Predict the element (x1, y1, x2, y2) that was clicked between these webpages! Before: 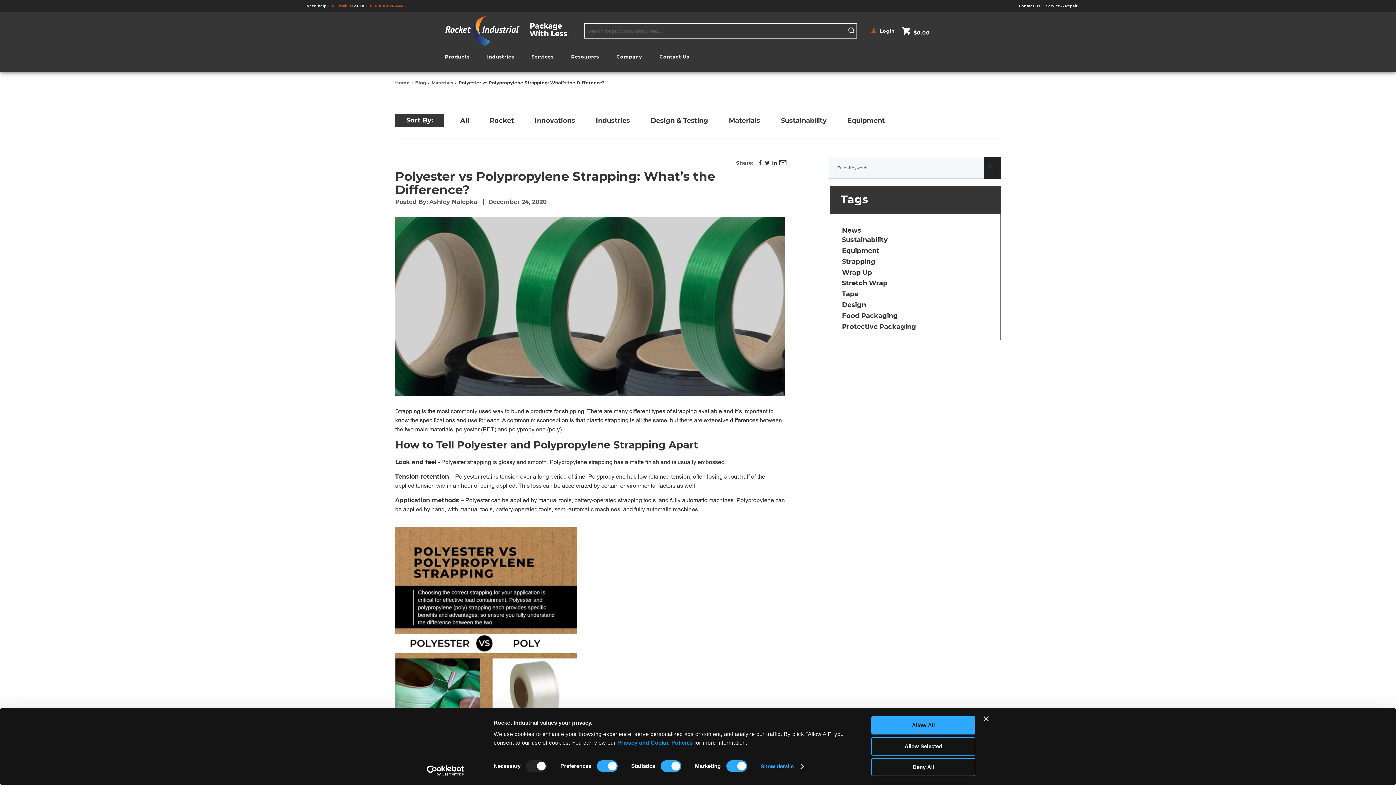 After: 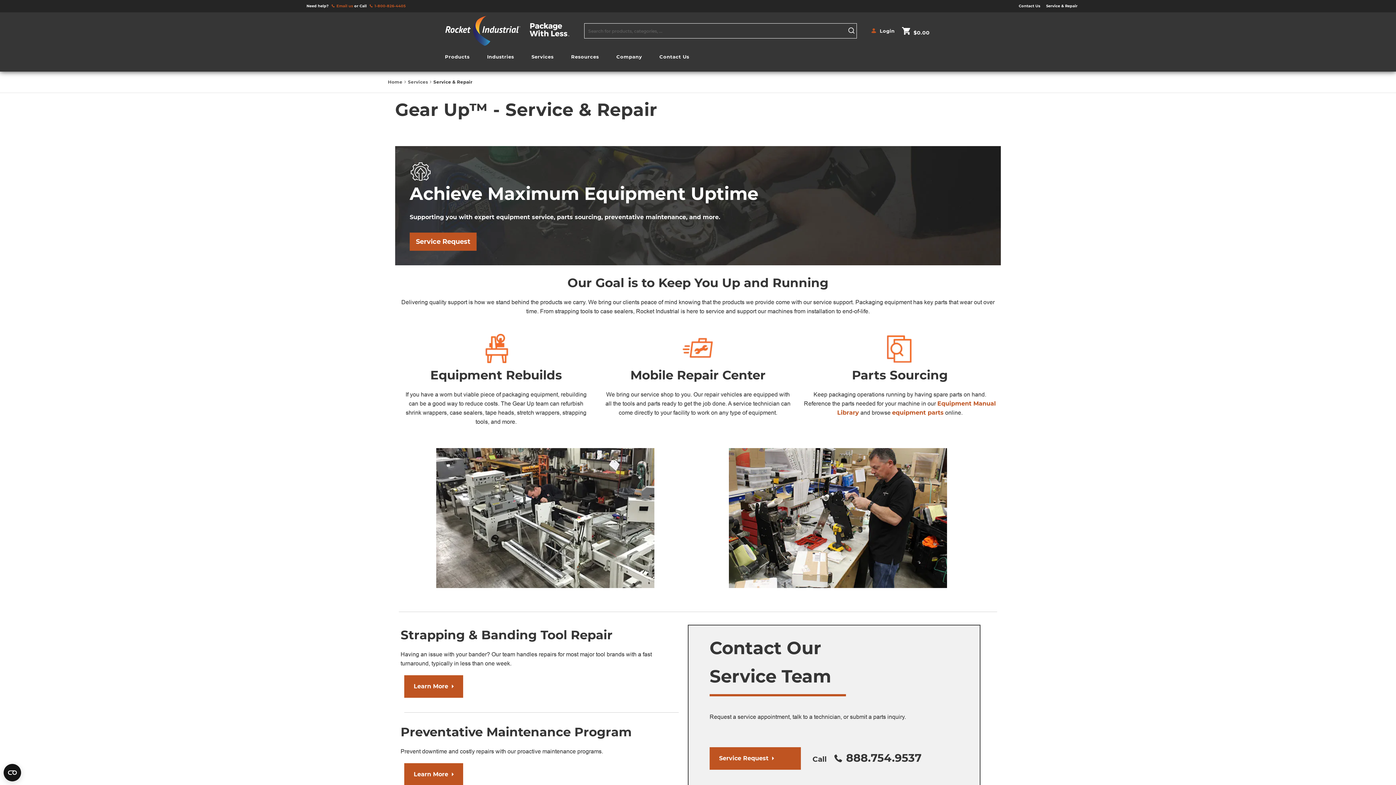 Action: label: Service & Repair bbox: (1046, 3, 1082, 8)